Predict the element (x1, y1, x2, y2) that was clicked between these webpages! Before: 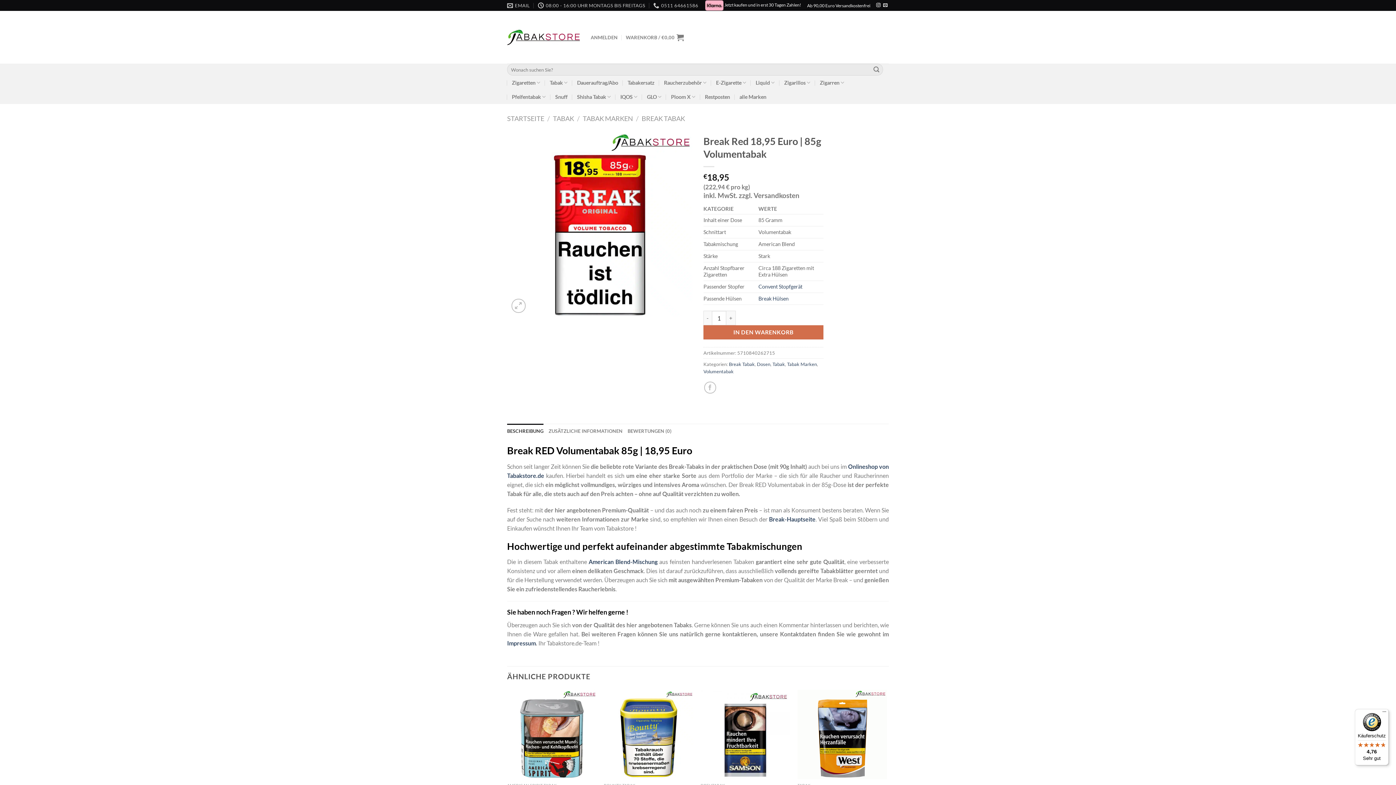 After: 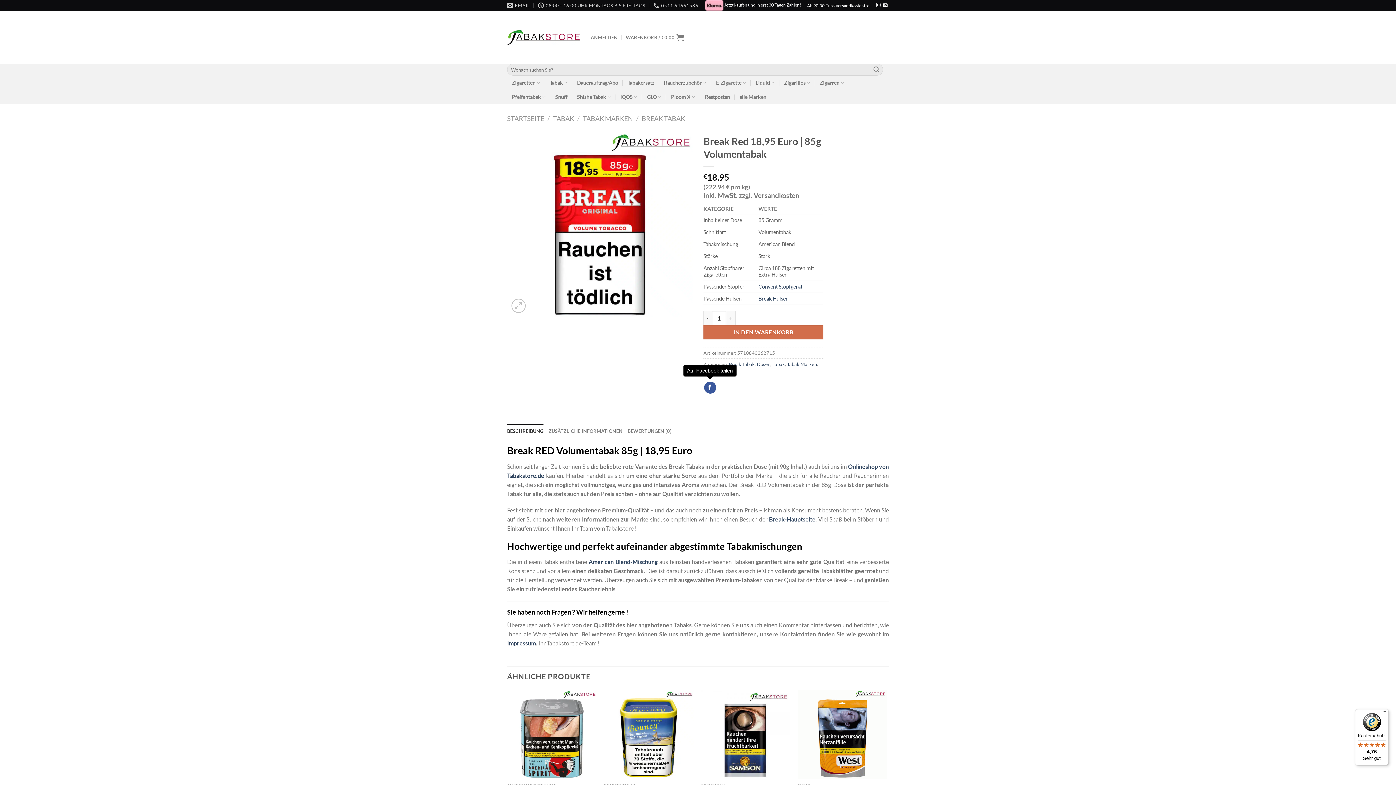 Action: bbox: (704, 381, 716, 393) label: Auf Facebook teilen